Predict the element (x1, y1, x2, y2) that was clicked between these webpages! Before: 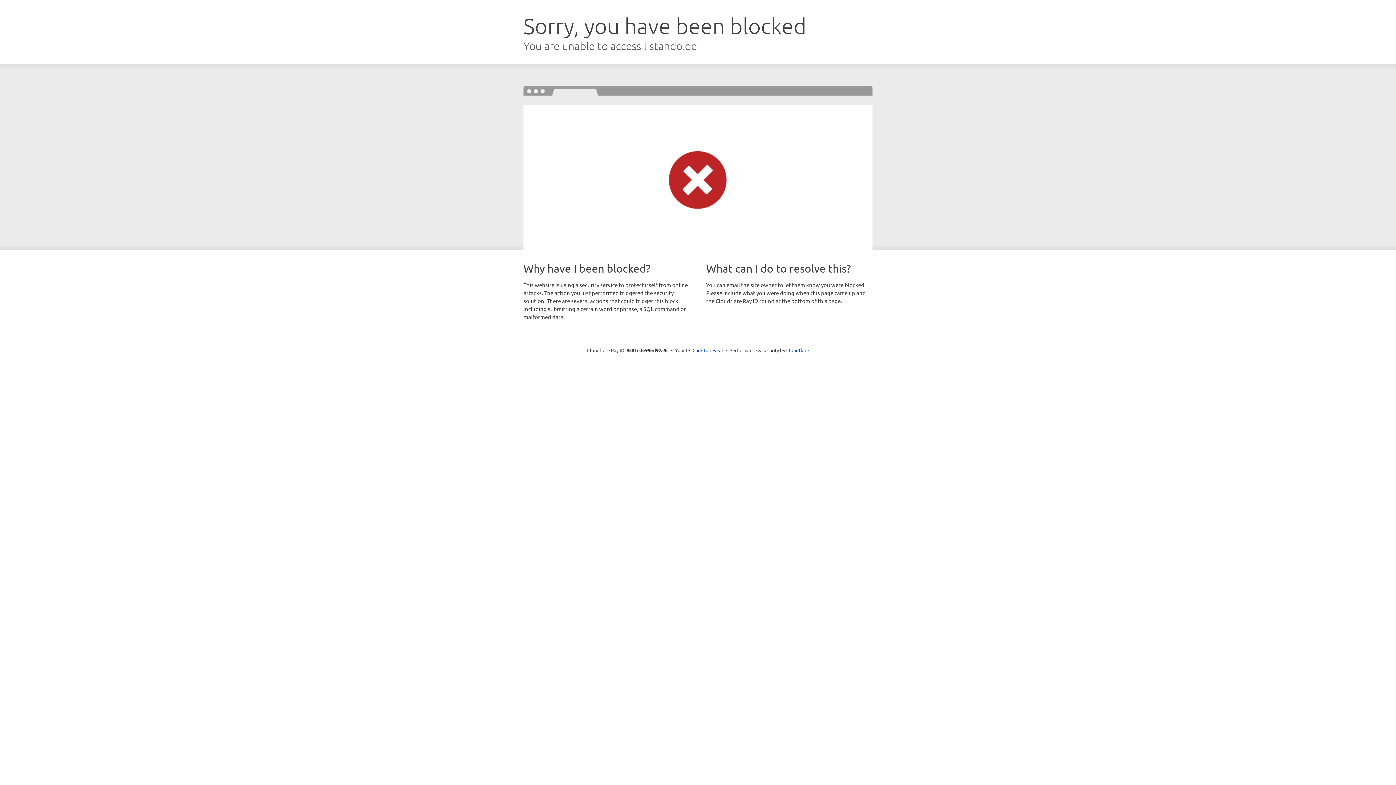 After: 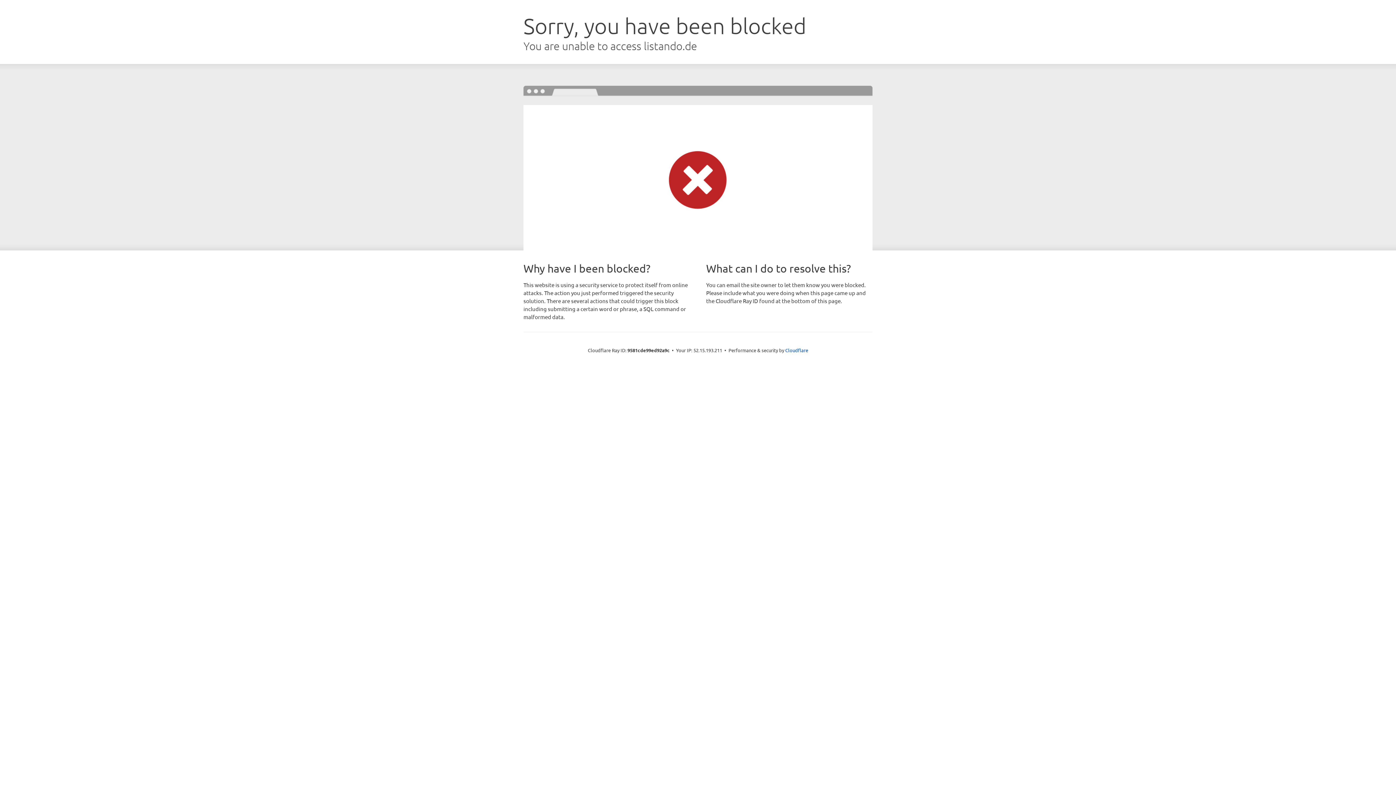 Action: bbox: (692, 346, 723, 353) label: Click to reveal